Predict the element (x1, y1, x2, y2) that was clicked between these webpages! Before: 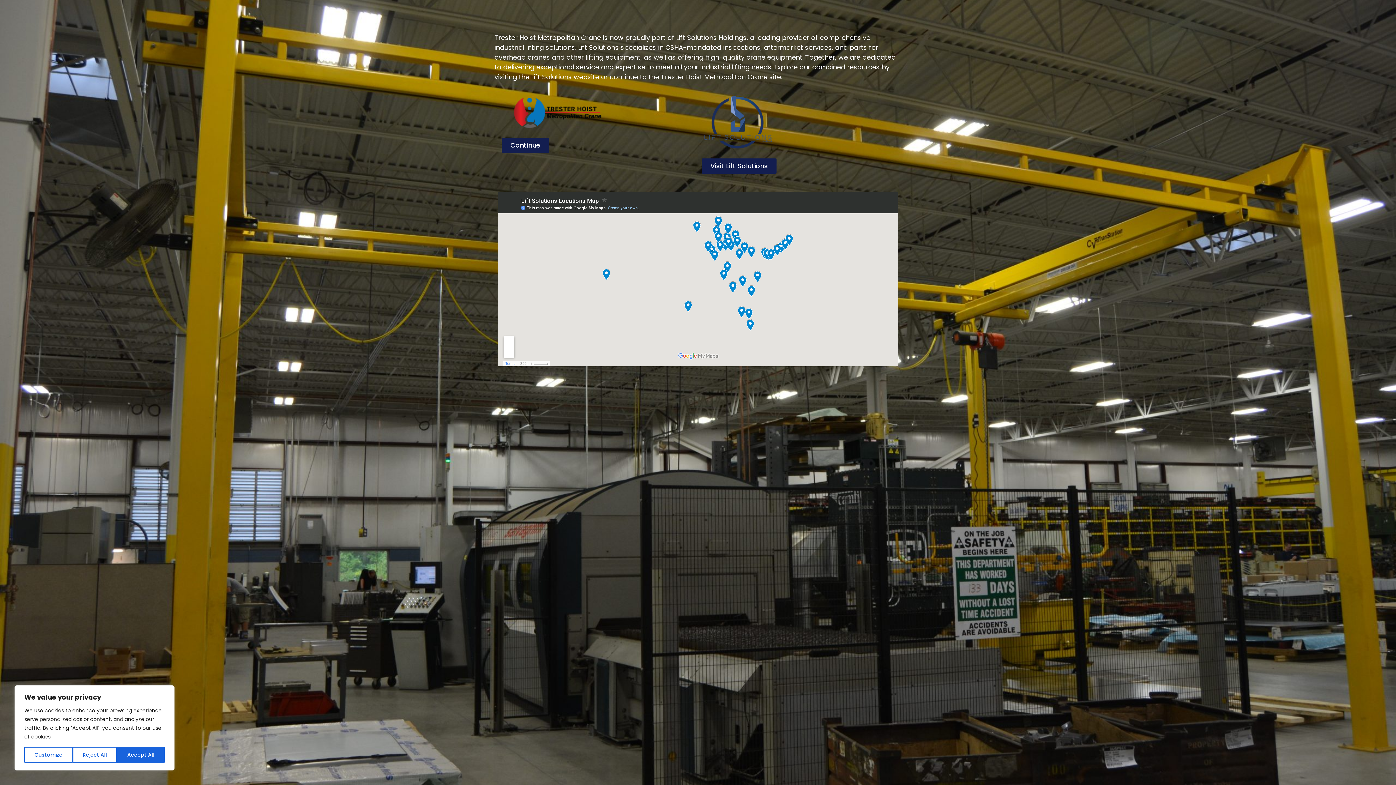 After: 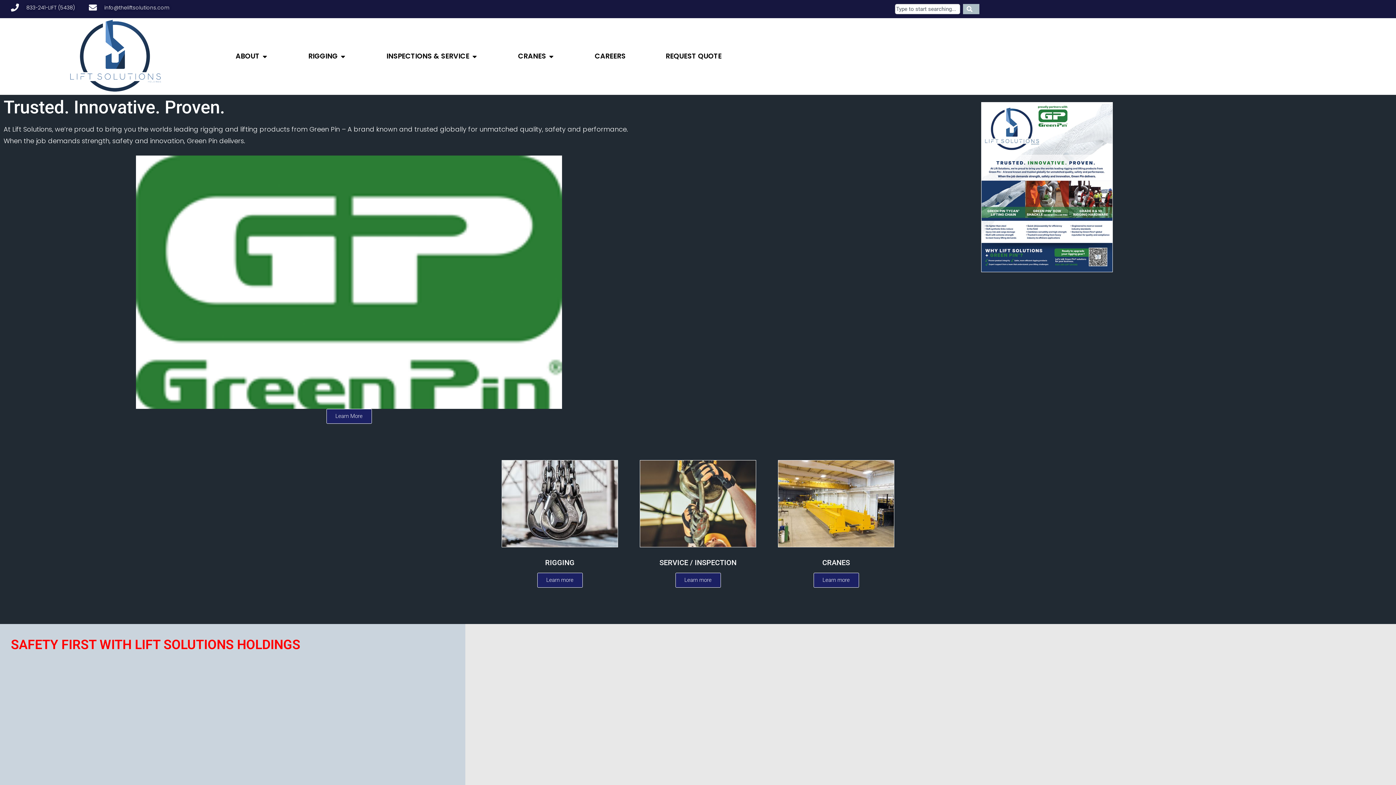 Action: label: Accept All bbox: (117, 747, 164, 763)